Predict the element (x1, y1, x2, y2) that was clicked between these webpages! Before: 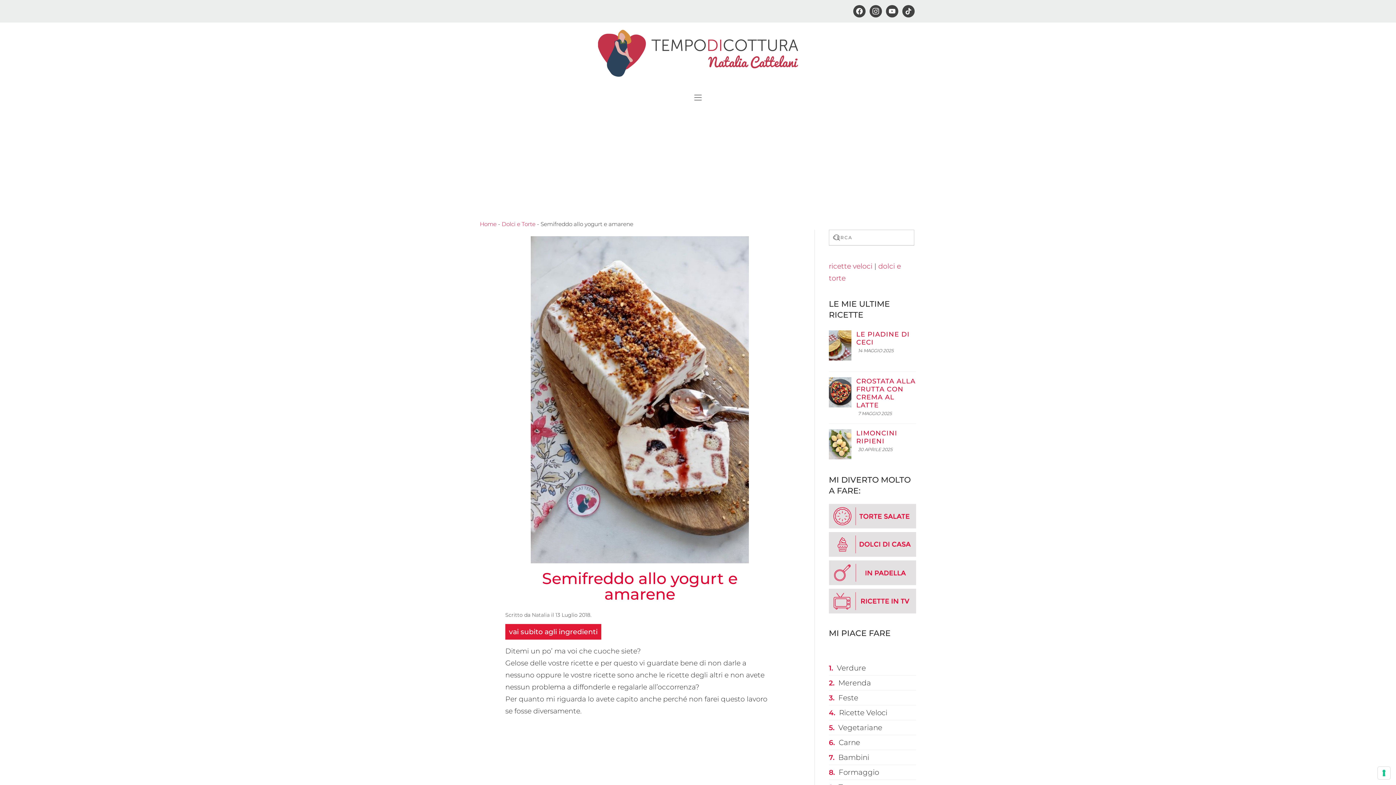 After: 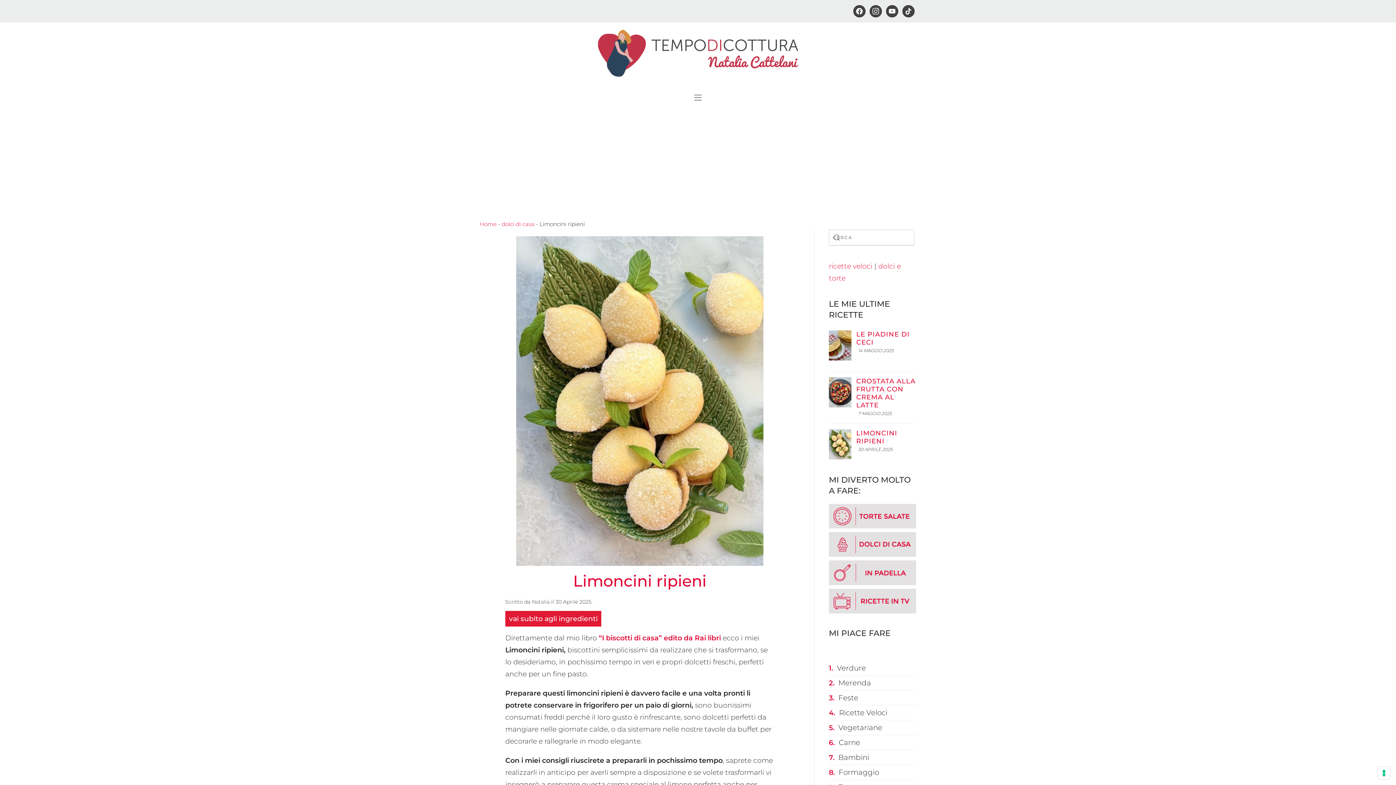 Action: bbox: (829, 429, 851, 459)